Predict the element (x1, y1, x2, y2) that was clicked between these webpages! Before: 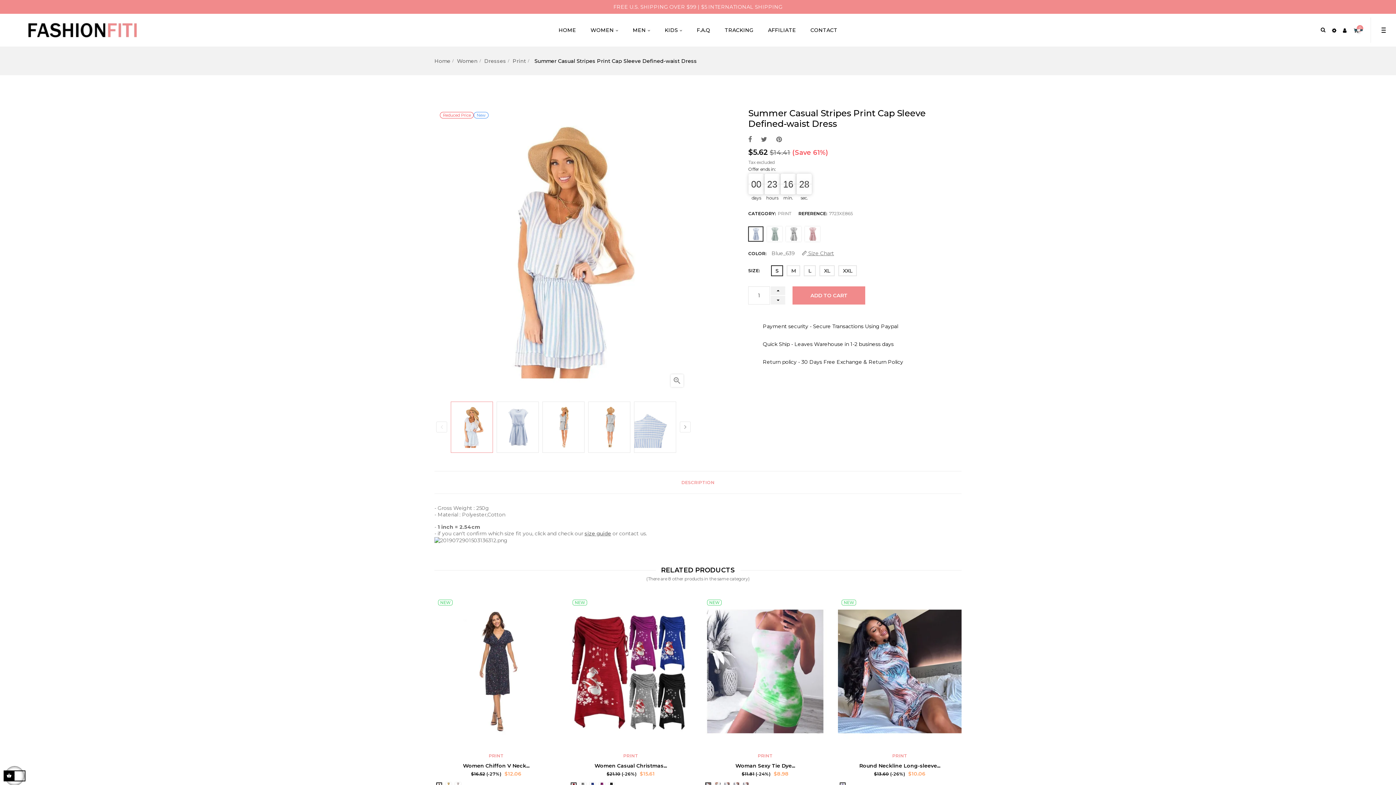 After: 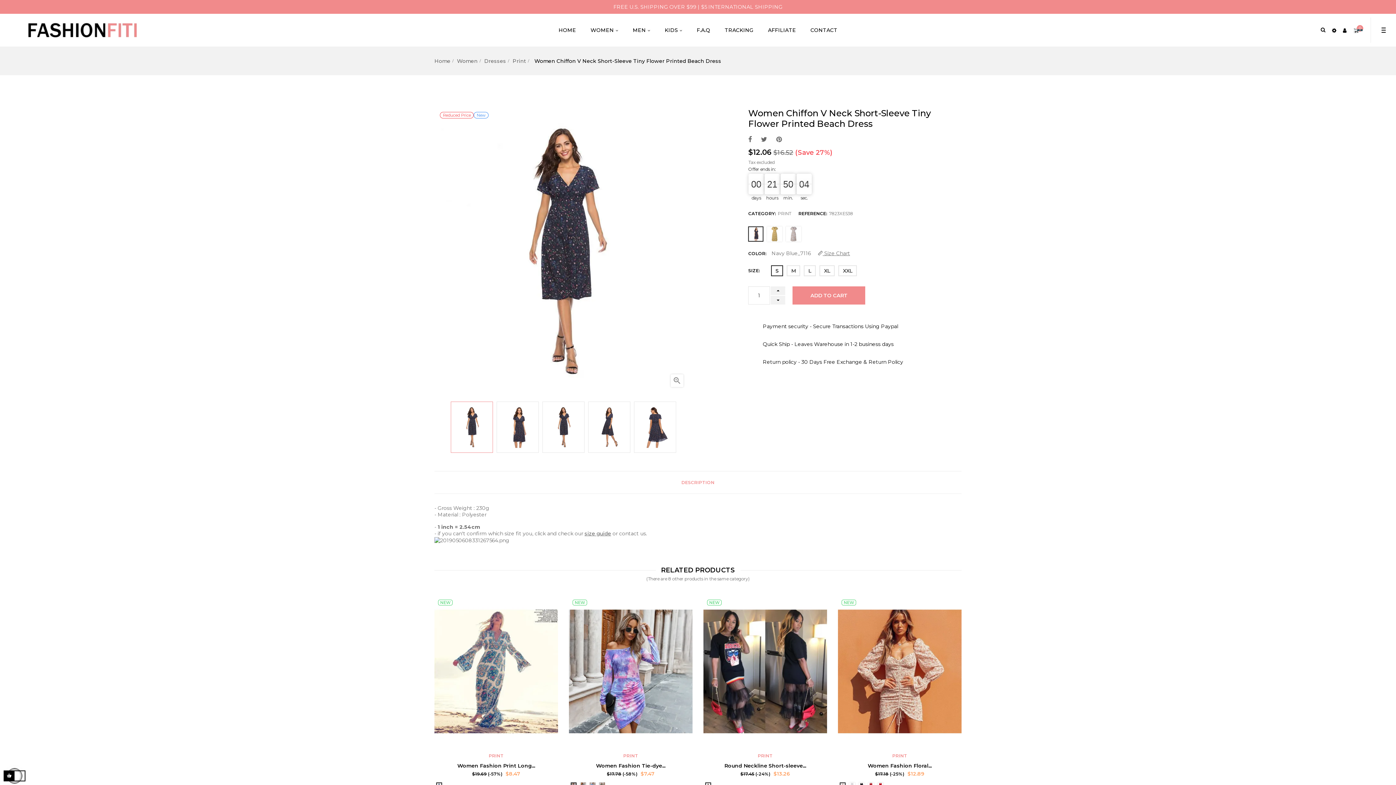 Action: bbox: (434, 596, 558, 747)